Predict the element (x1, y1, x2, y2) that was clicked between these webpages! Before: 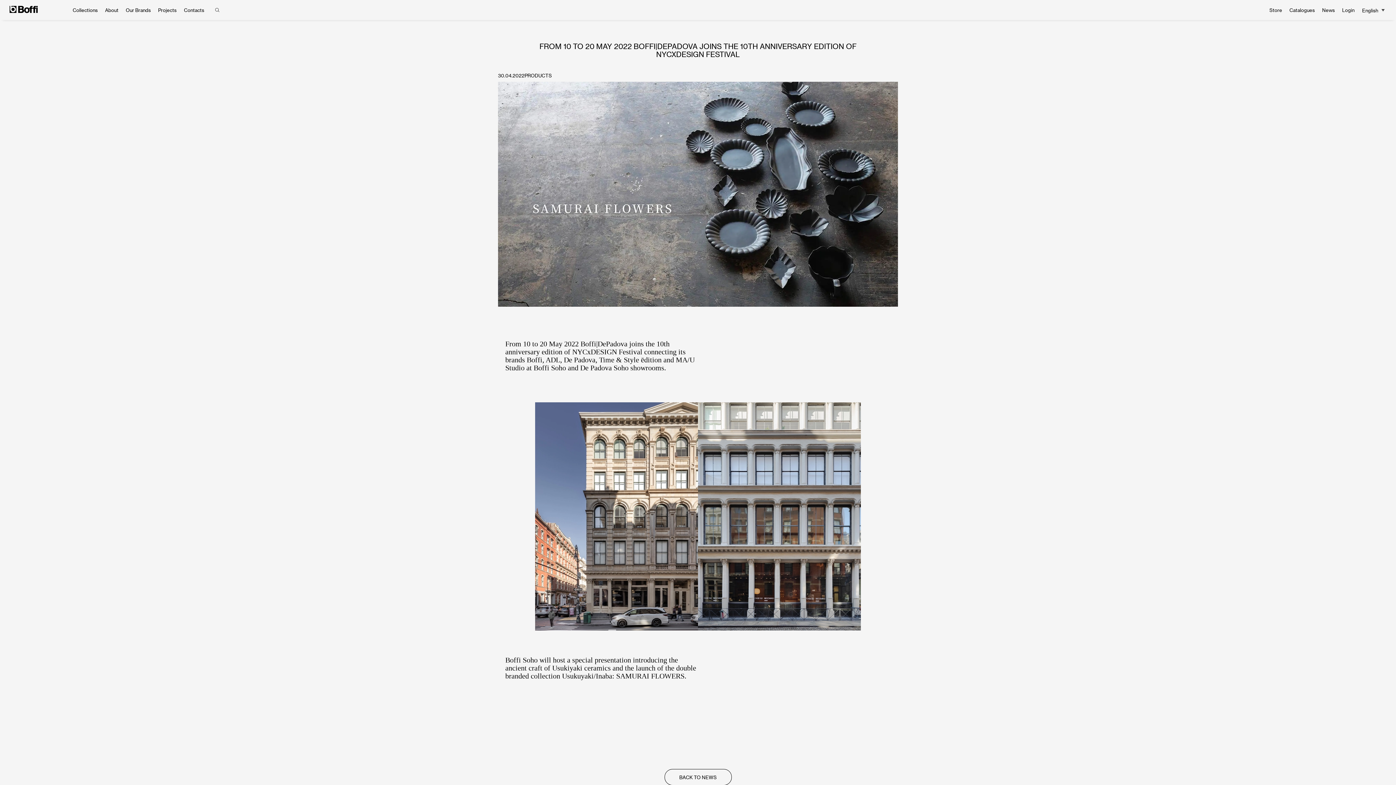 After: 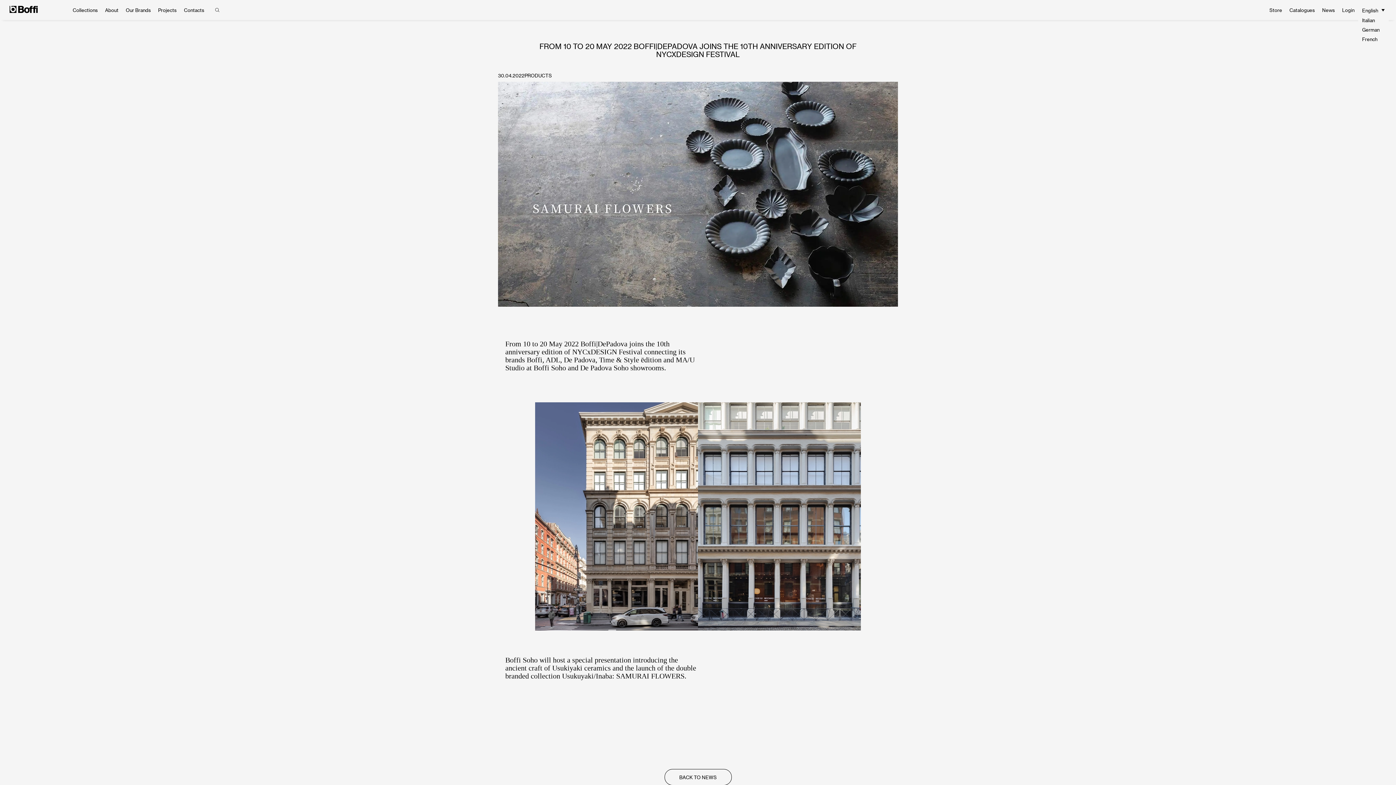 Action: label: English bbox: (1358, 5, 1389, 14)